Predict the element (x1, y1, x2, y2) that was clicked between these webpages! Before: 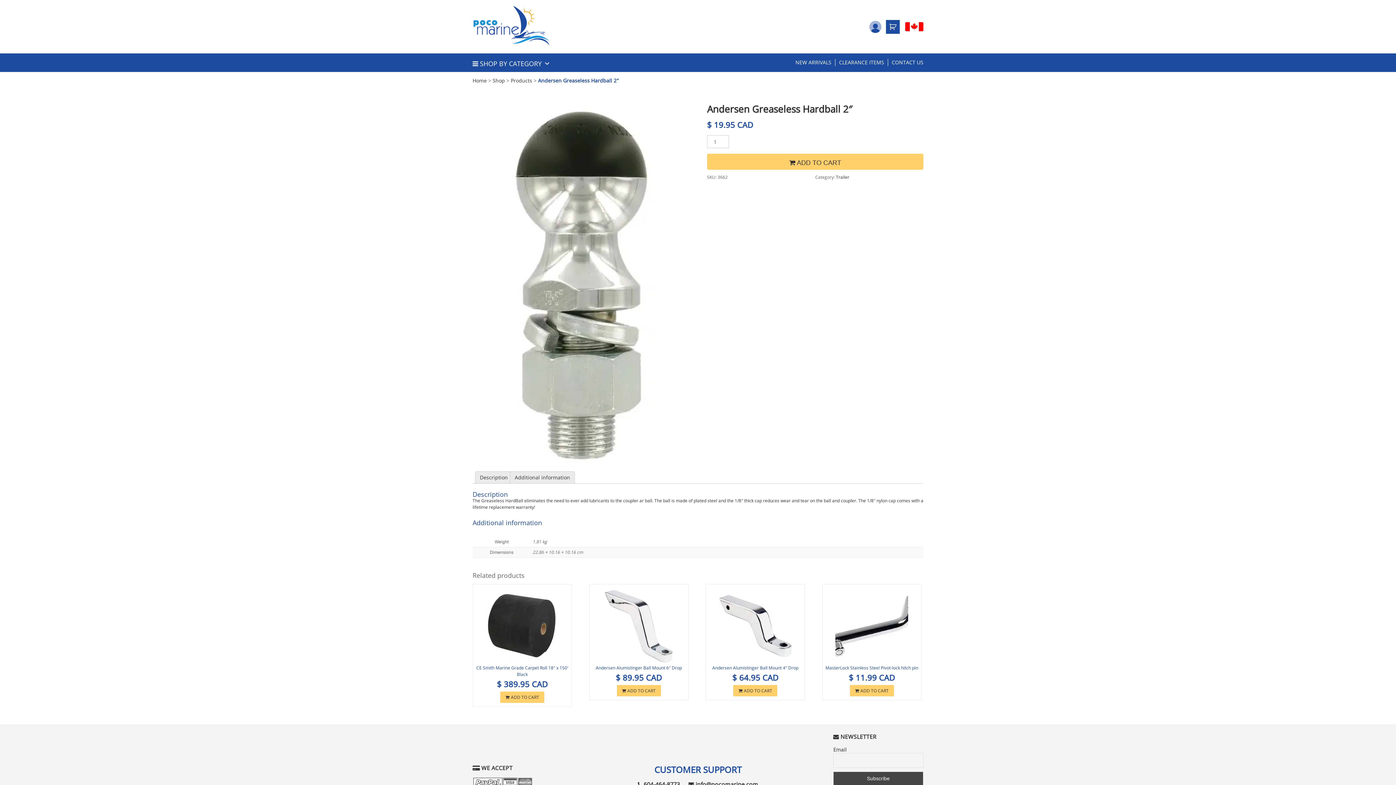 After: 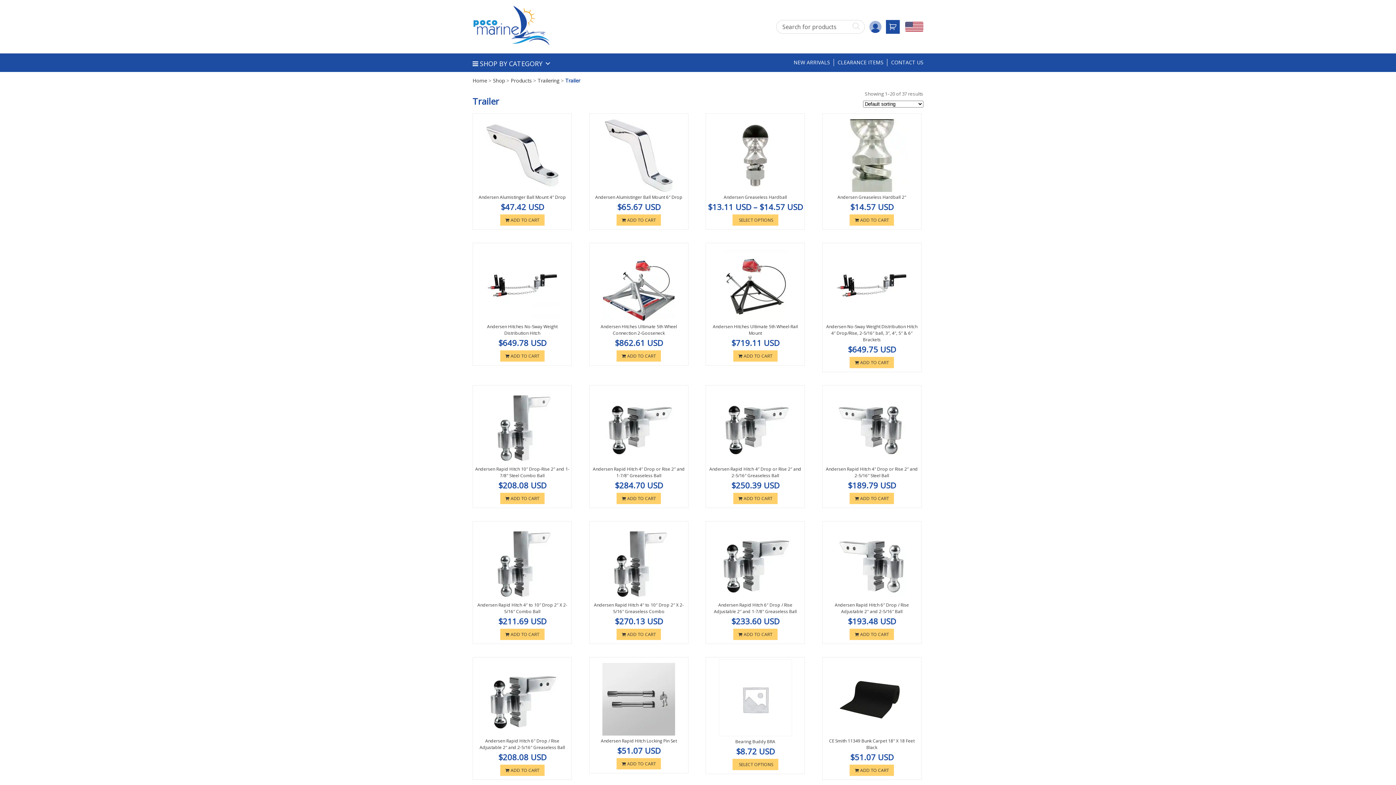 Action: label: Trailer bbox: (836, 174, 849, 180)